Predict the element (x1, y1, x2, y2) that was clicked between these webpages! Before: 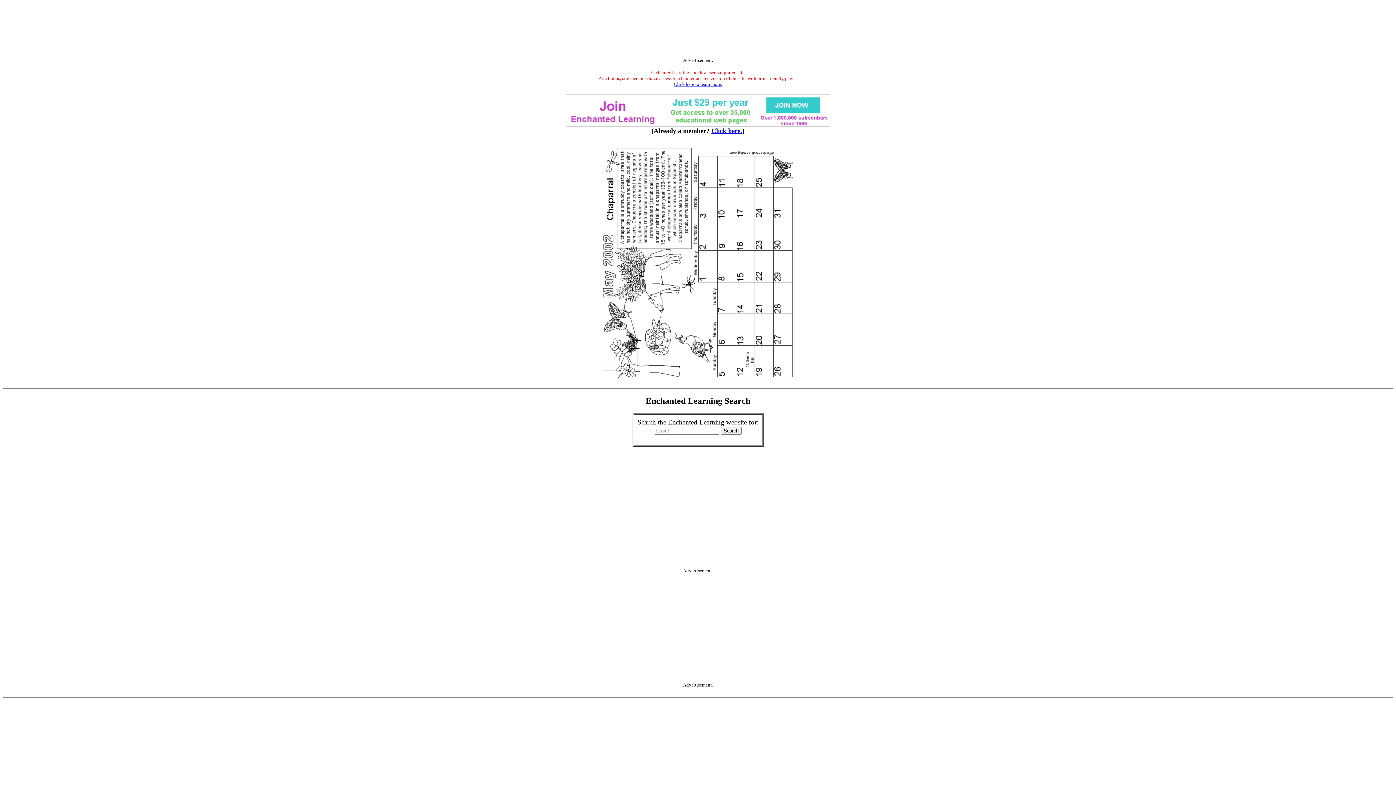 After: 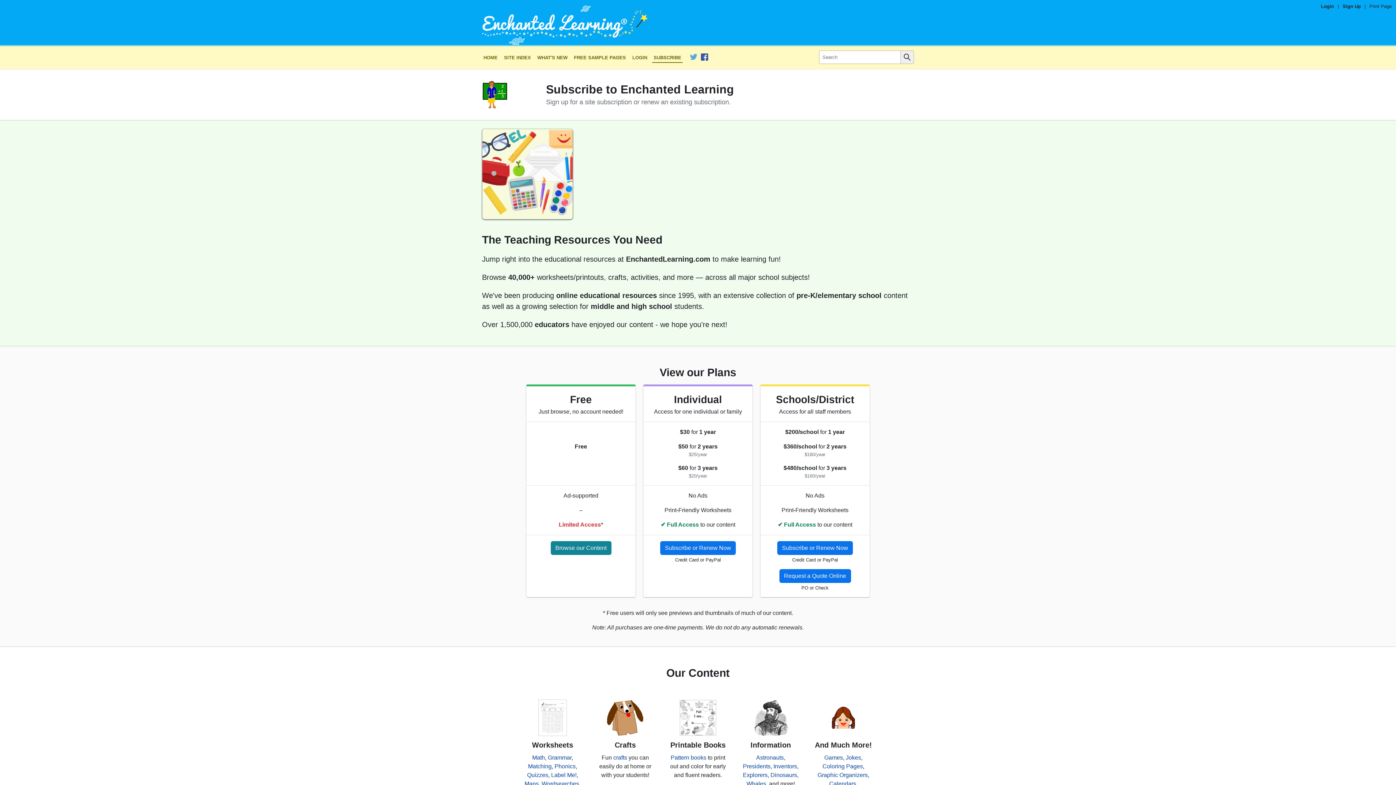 Action: bbox: (674, 81, 722, 86) label: Click here to learn more.